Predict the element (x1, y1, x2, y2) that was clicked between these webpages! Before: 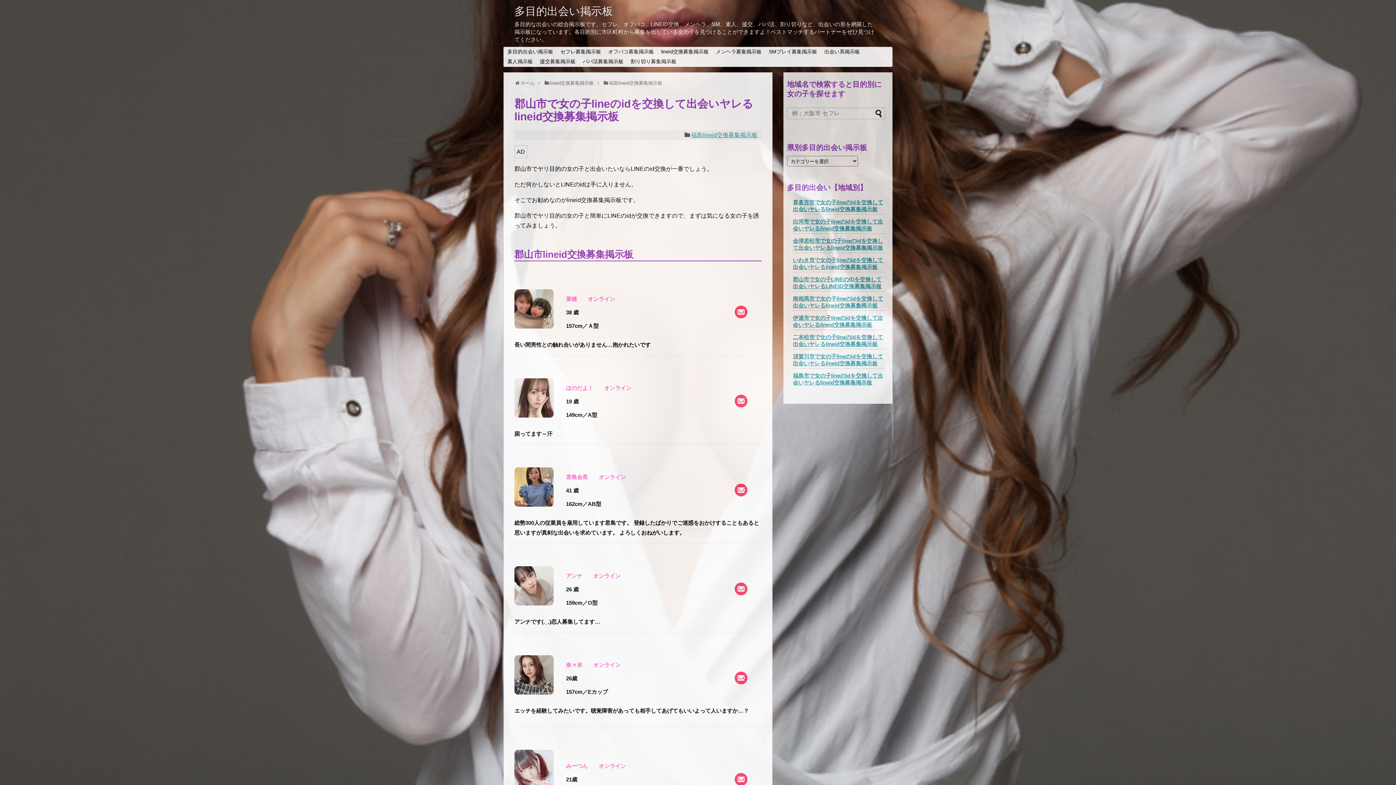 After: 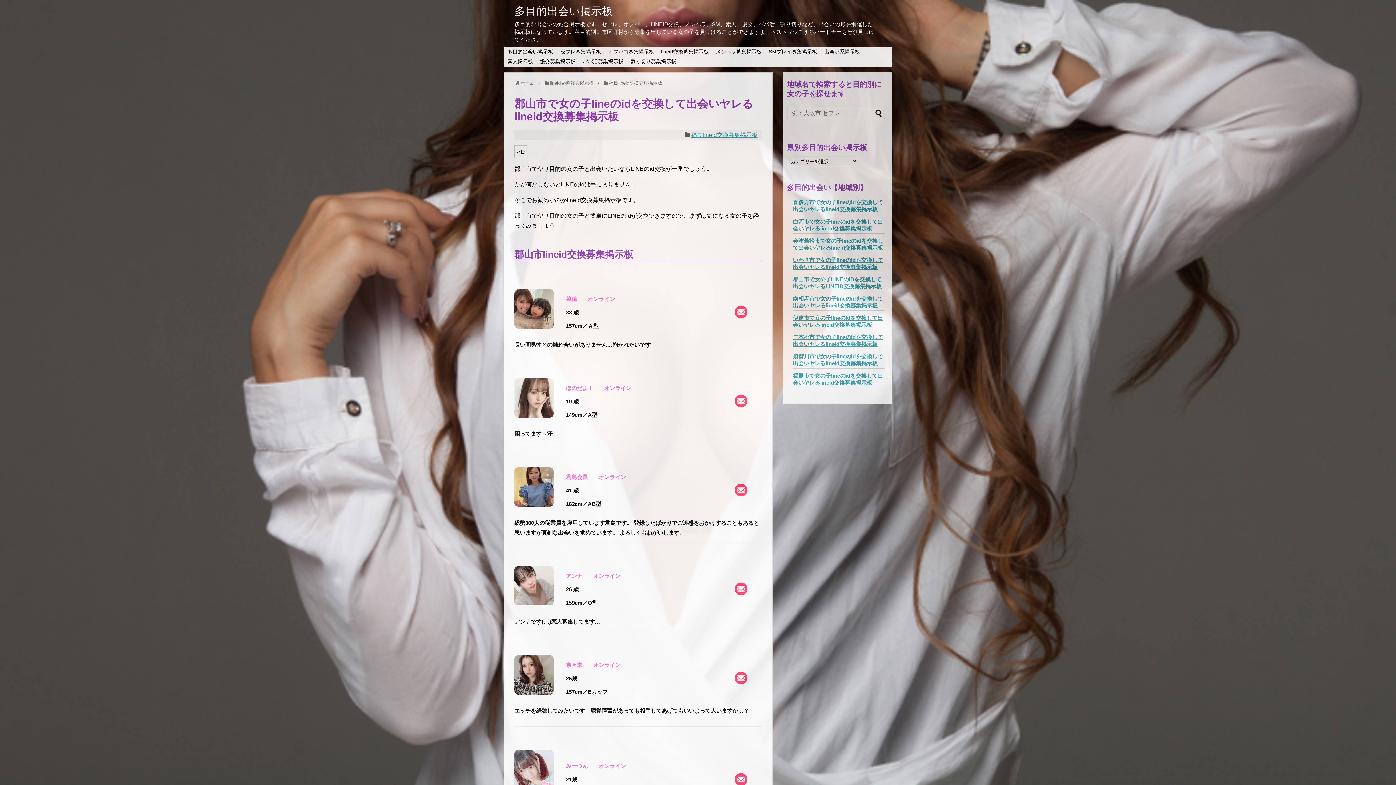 Action: label: 	

奈々未オンライン

26歳

157cm／Eカップ

エッチを経験してみたいです。聴覚障害があっても相手してあげてもいいよって人いますか…？ bbox: (514, 655, 761, 715)